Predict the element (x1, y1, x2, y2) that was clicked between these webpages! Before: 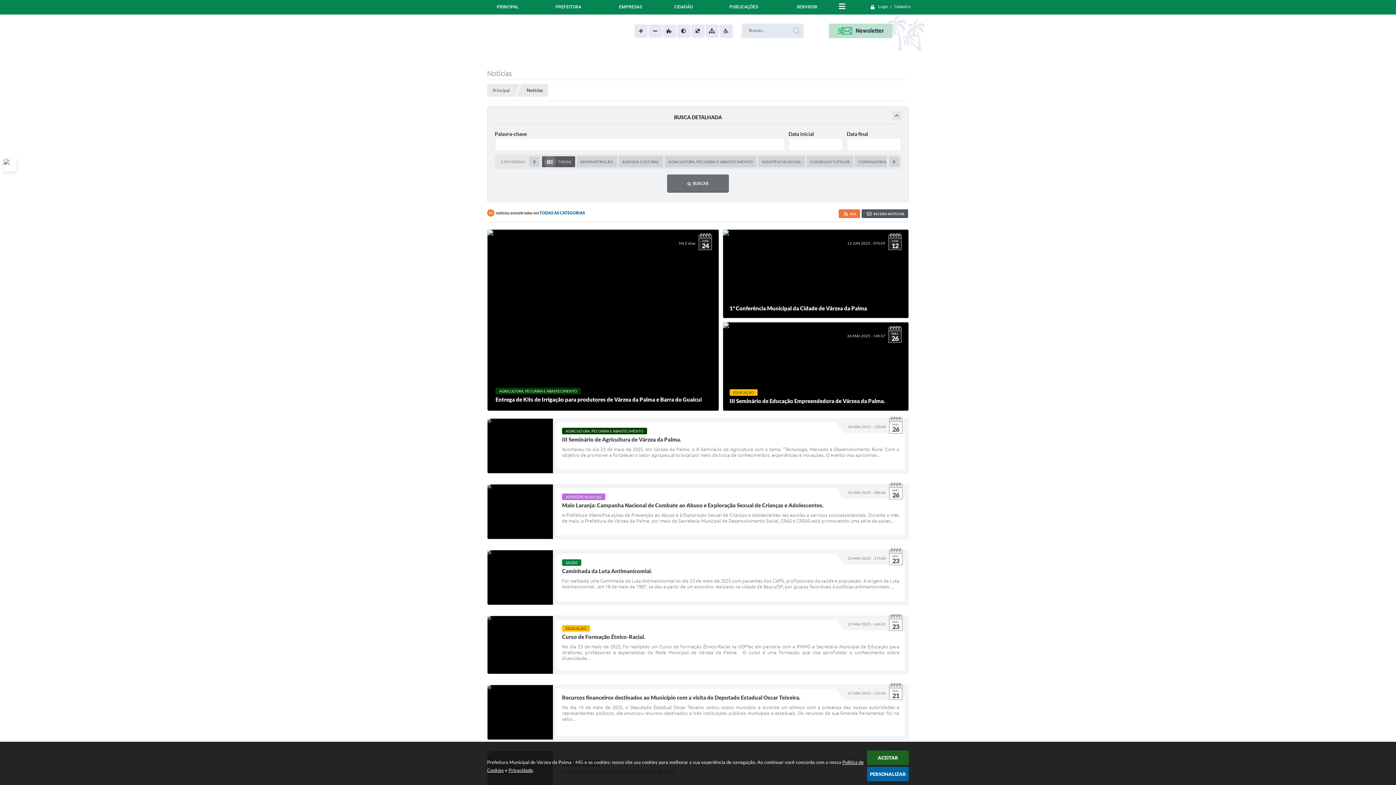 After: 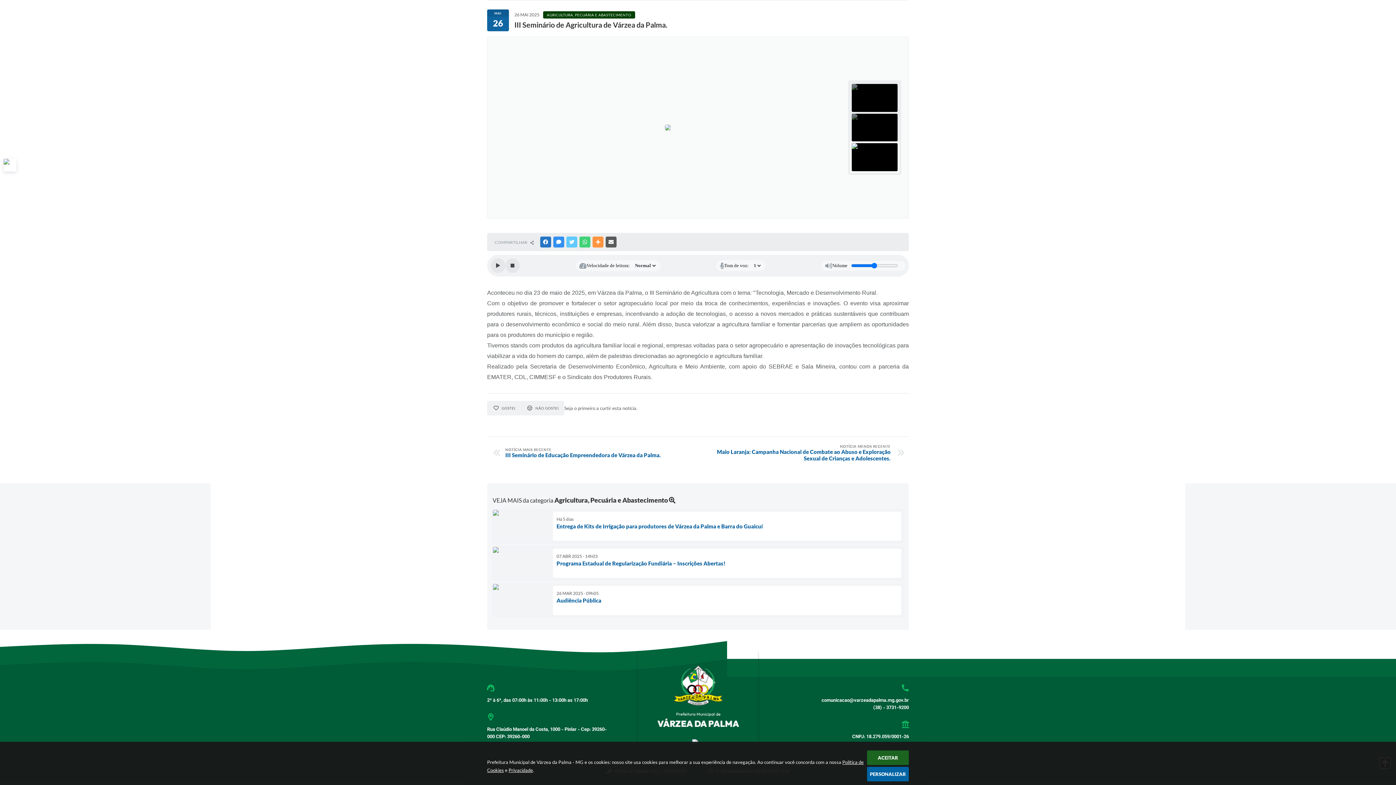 Action: label: 26 MAI 2025 - 13h08 
MAI
26
AGRICULTURA, PECUÁRIA E ABASTECIMENTO
III Seminário de Agricultura de Várzea da Palma.
Aconteceu no dia 23 de maio de 2025, em Várzea da Palma, o III Seminário de Agricultura com o tema: "Tecnologia, Mercado e Desenvolvimento Rural. Com o objetivo de promover e fortalecer o setor agropecuário local por meio da troca de conhecimentos, experiências e inovações. O evento visa aproximar... bbox: (487, 417, 909, 473)